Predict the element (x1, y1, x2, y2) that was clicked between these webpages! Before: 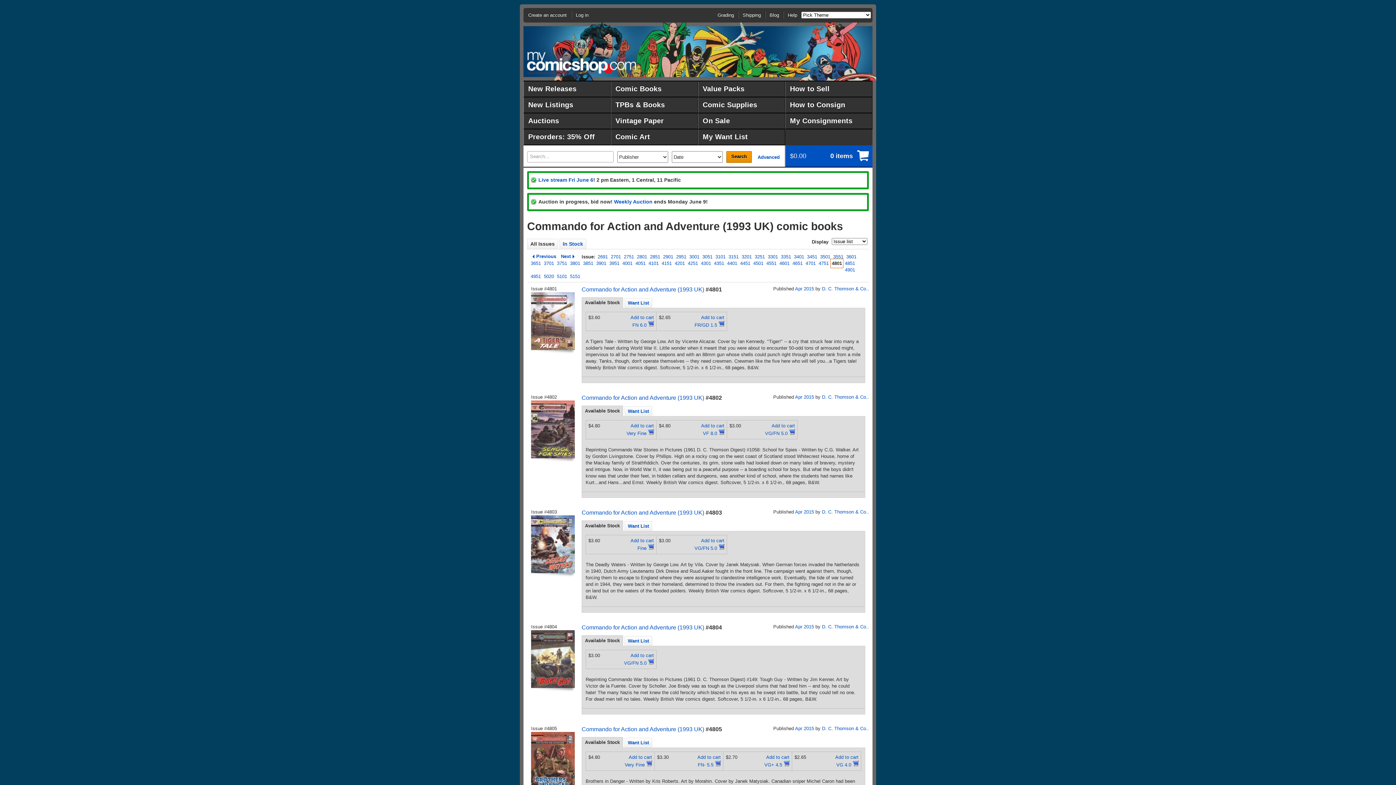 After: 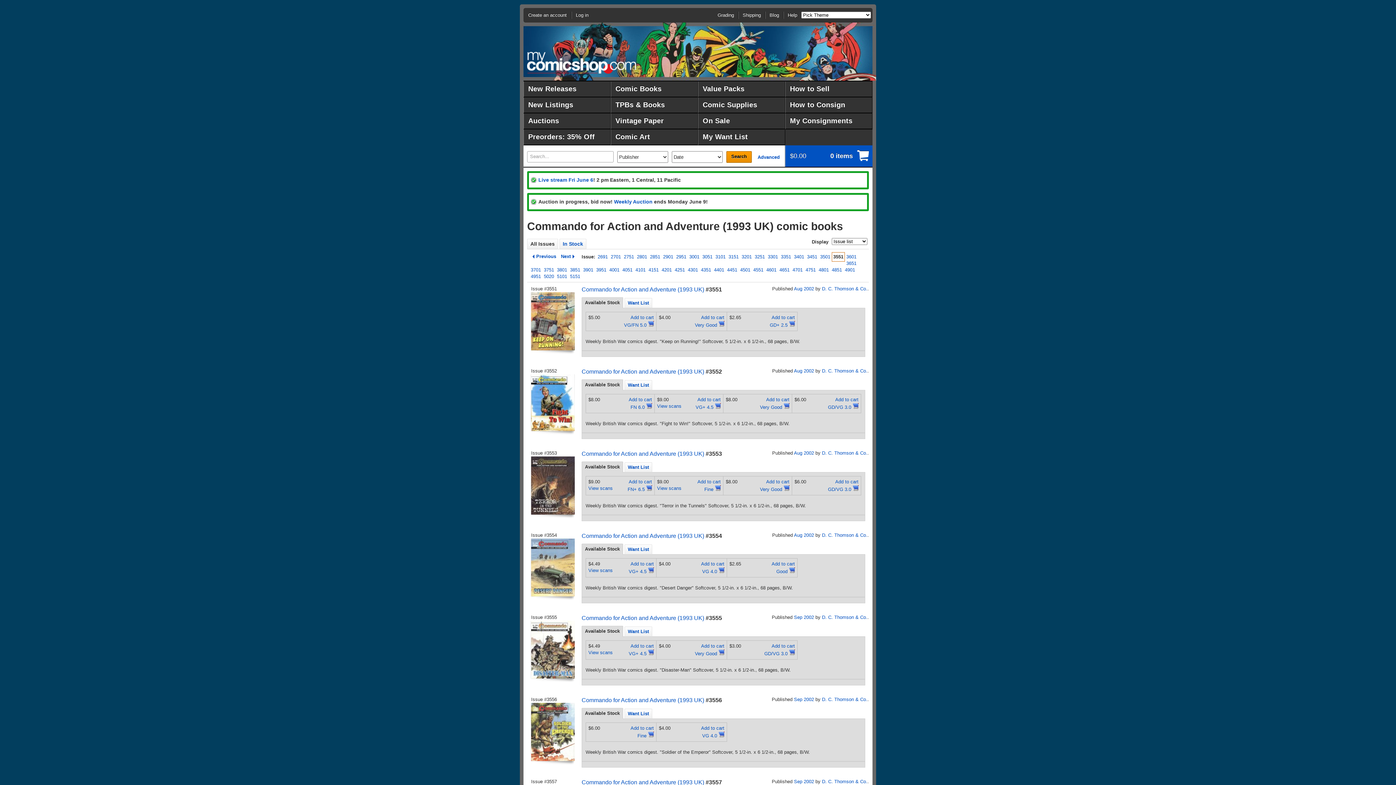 Action: bbox: (832, 253, 845, 260) label: 3551